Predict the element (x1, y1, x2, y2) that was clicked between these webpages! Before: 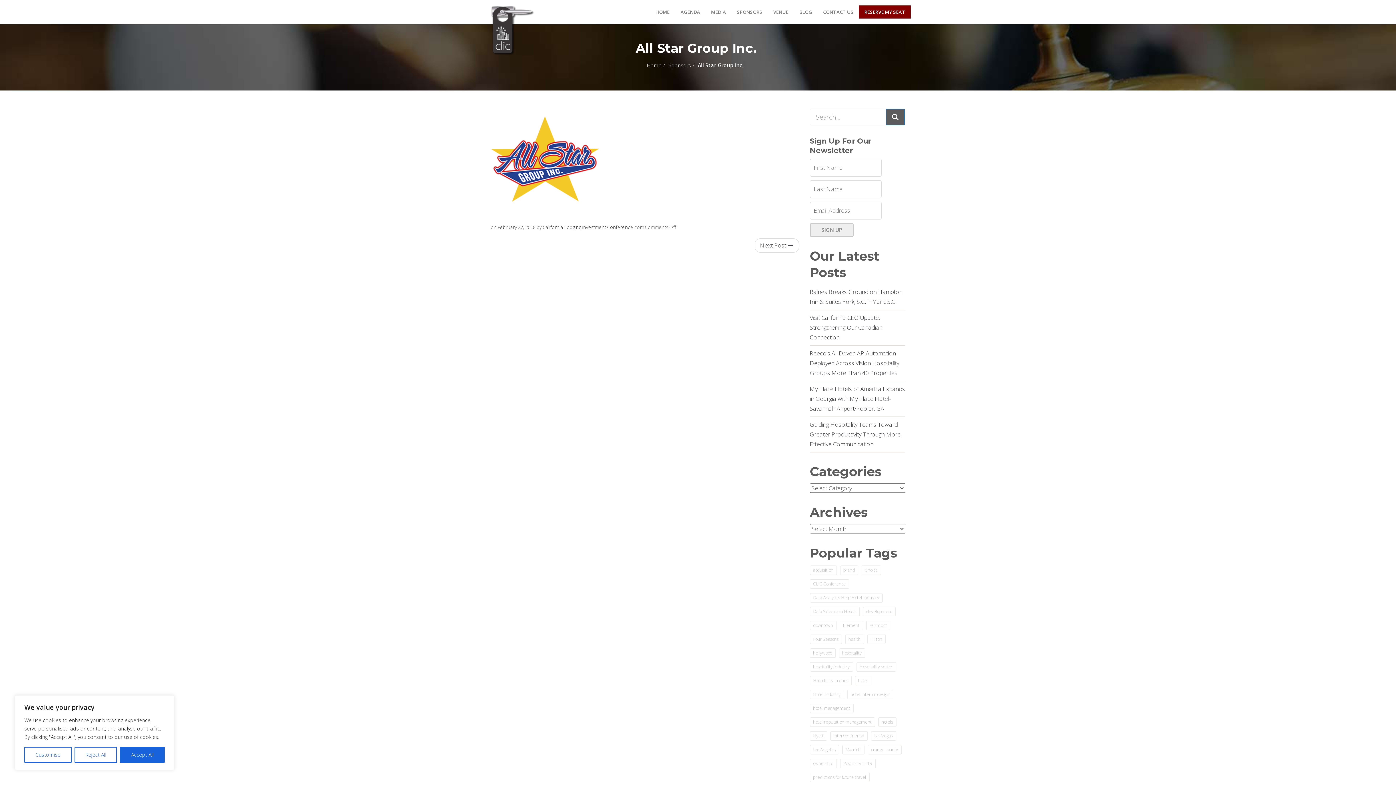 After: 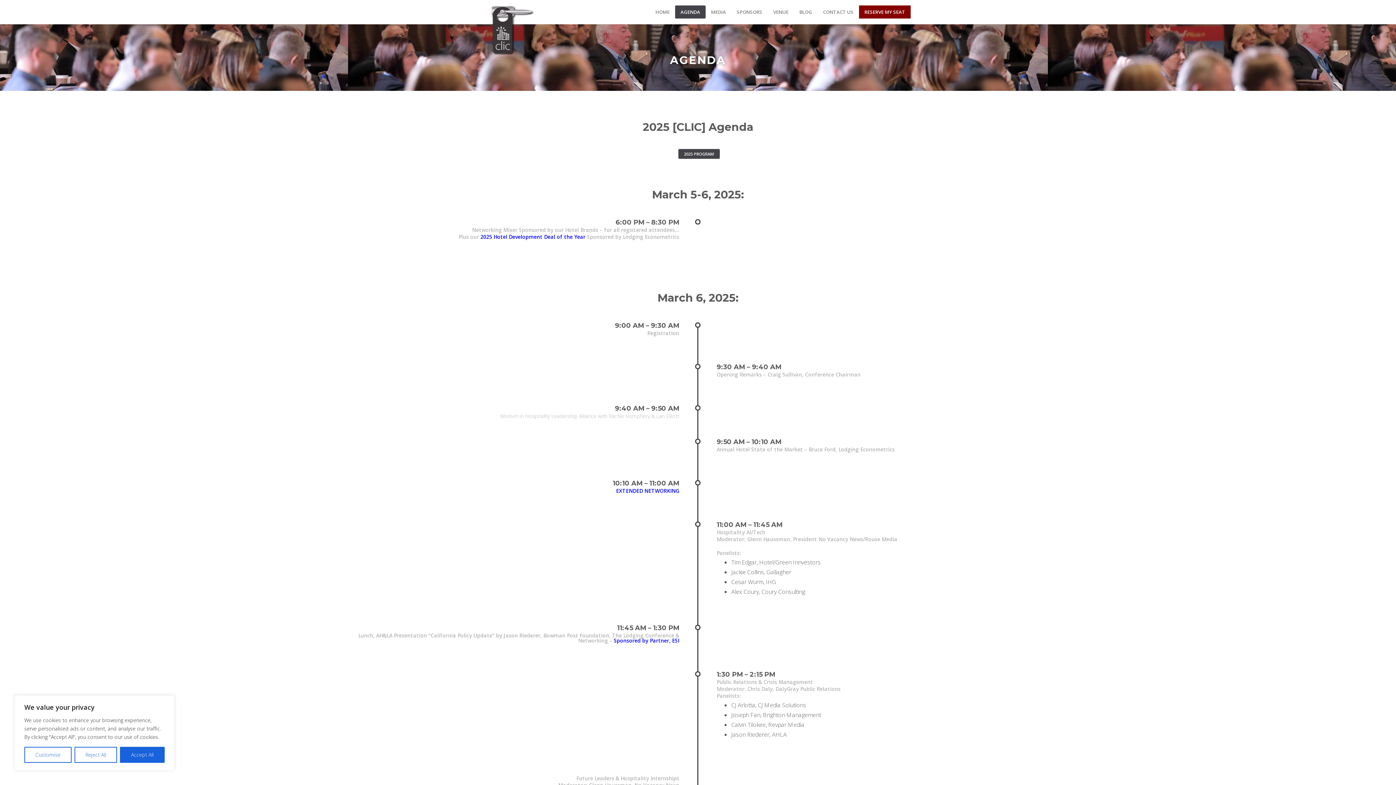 Action: label: AGENDA bbox: (675, 5, 705, 18)